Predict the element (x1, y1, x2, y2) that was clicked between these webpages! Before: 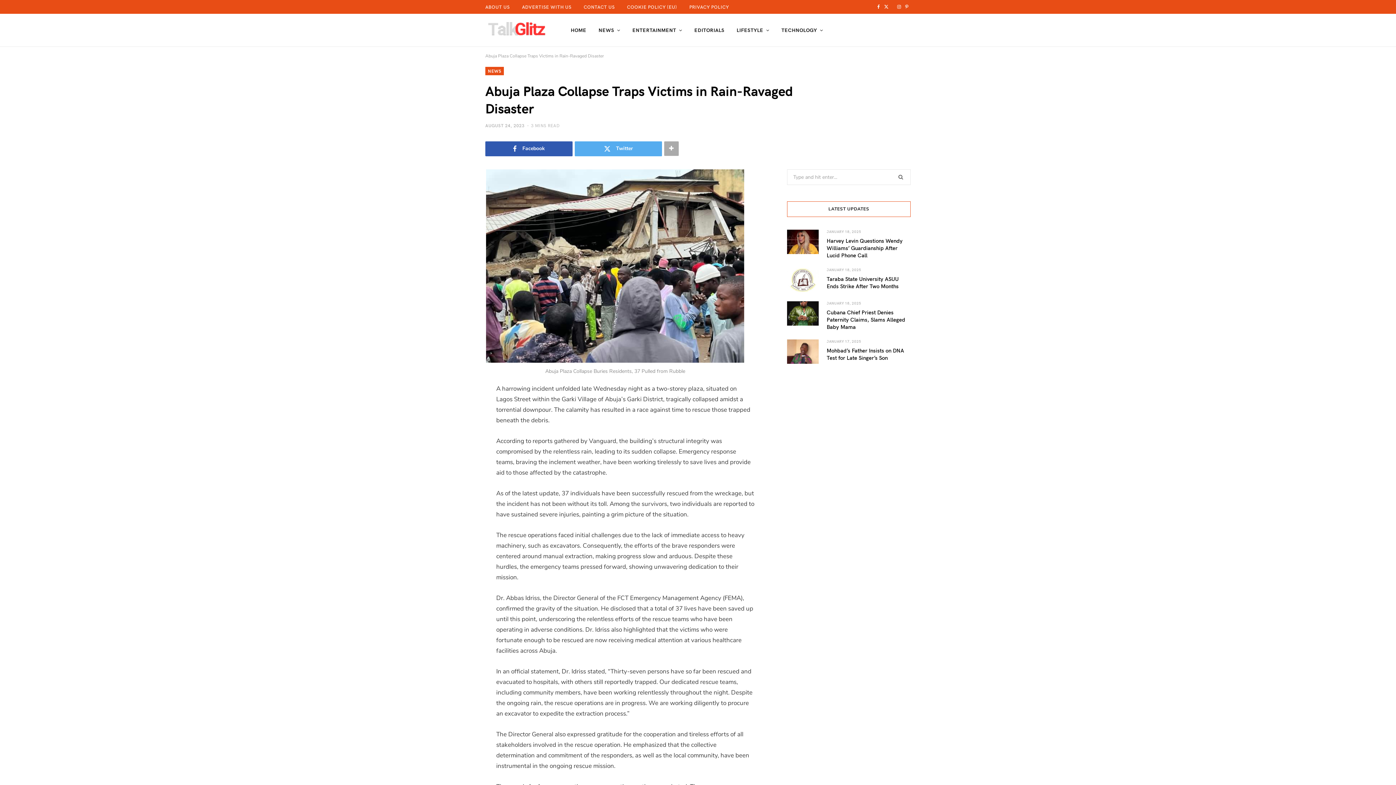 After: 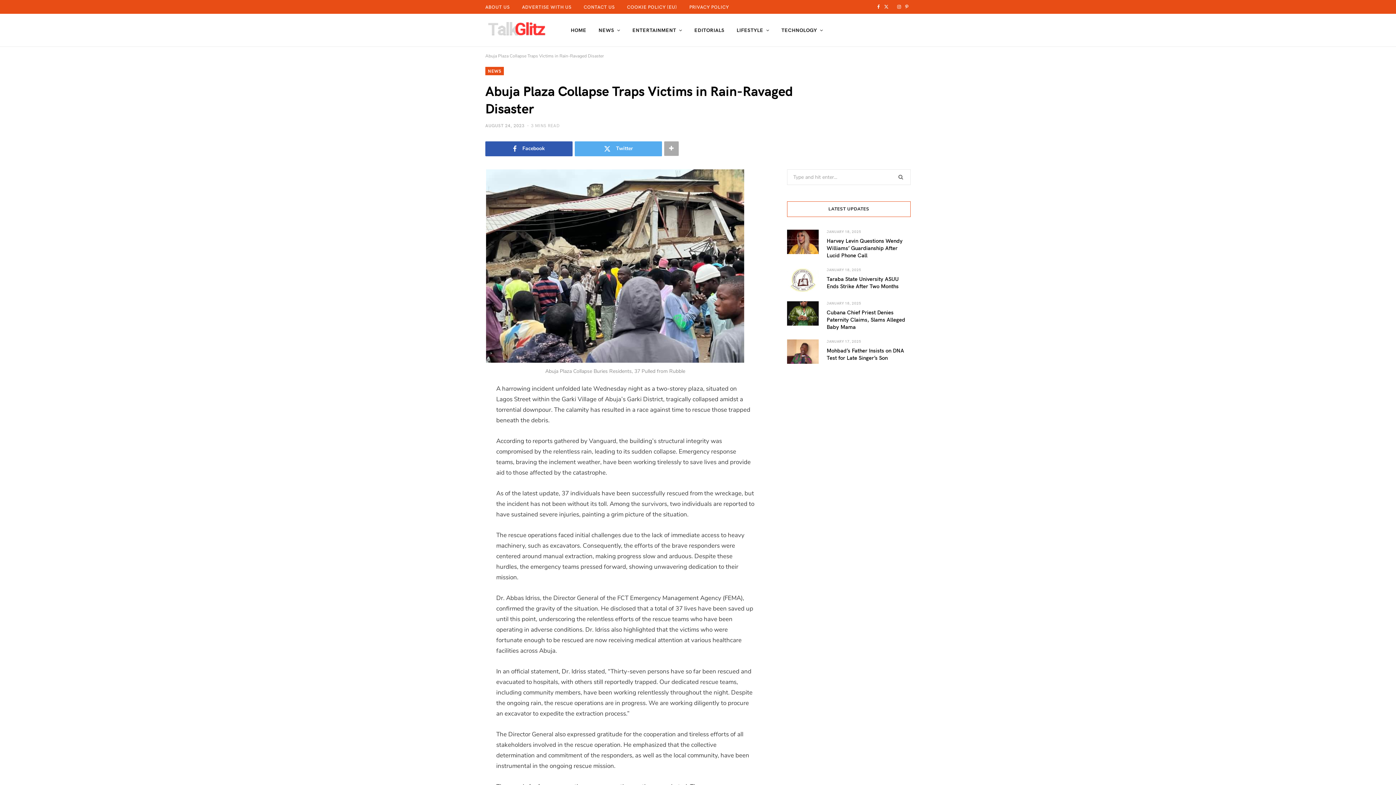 Action: bbox: (882, 0, 890, 13) label: X (Twitter)